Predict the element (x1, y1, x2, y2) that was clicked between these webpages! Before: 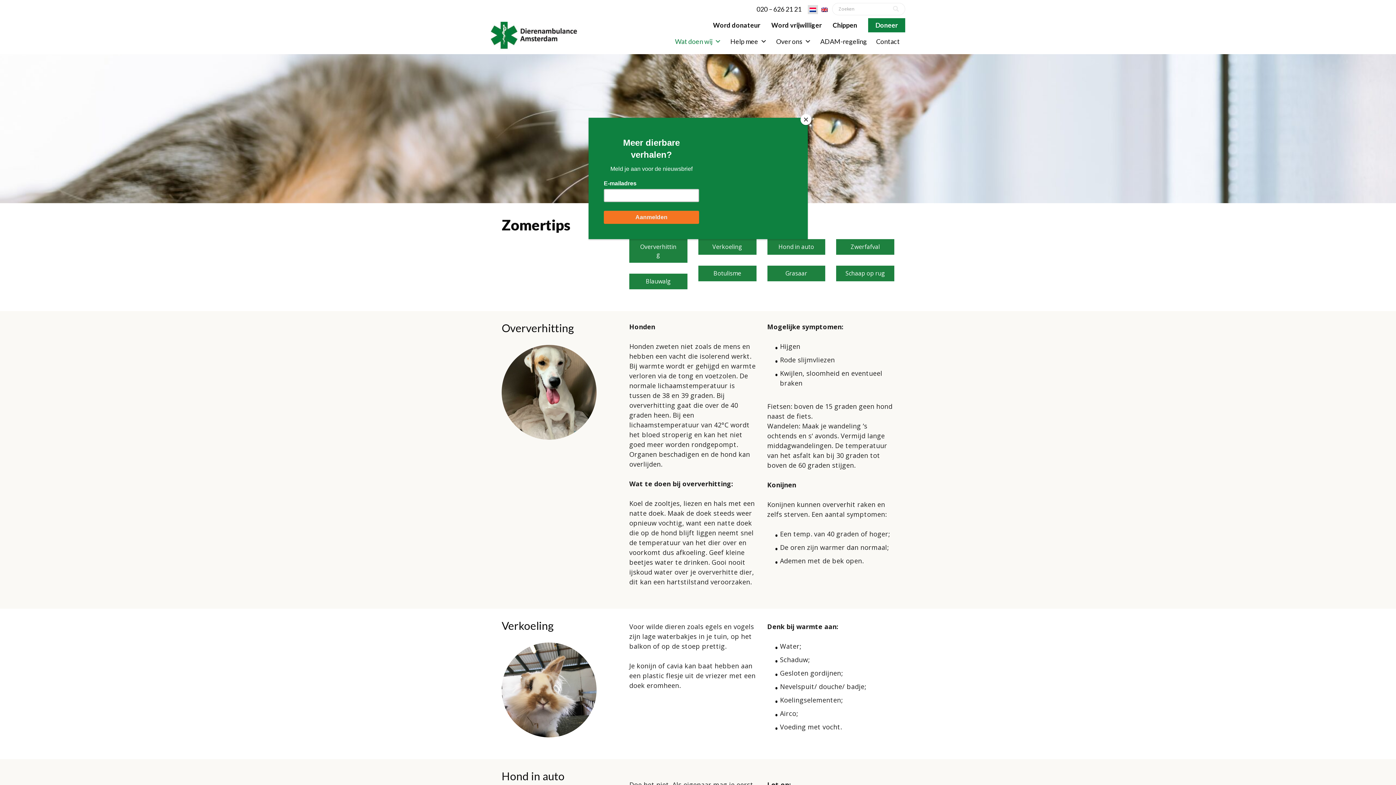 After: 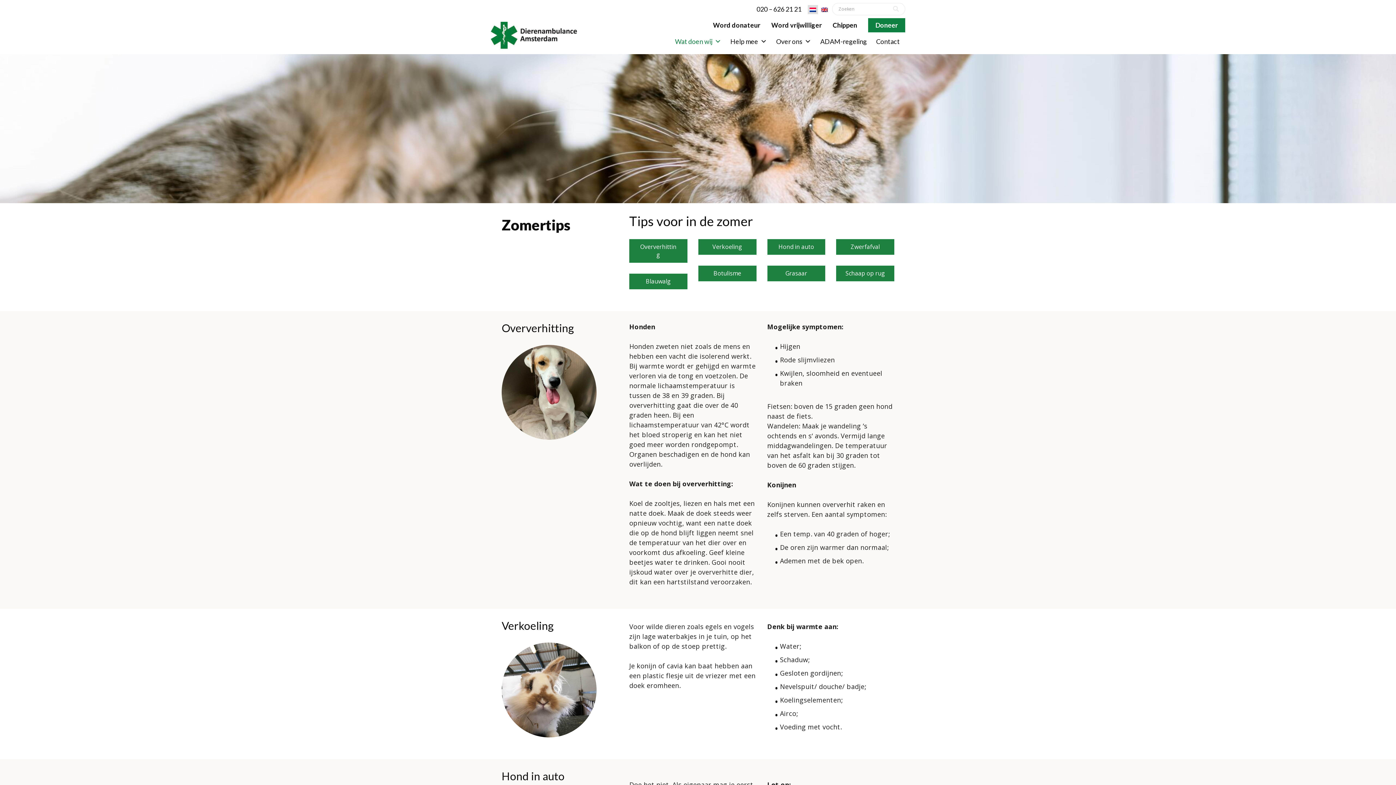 Action: bbox: (800, 114, 811, 125) label: Close